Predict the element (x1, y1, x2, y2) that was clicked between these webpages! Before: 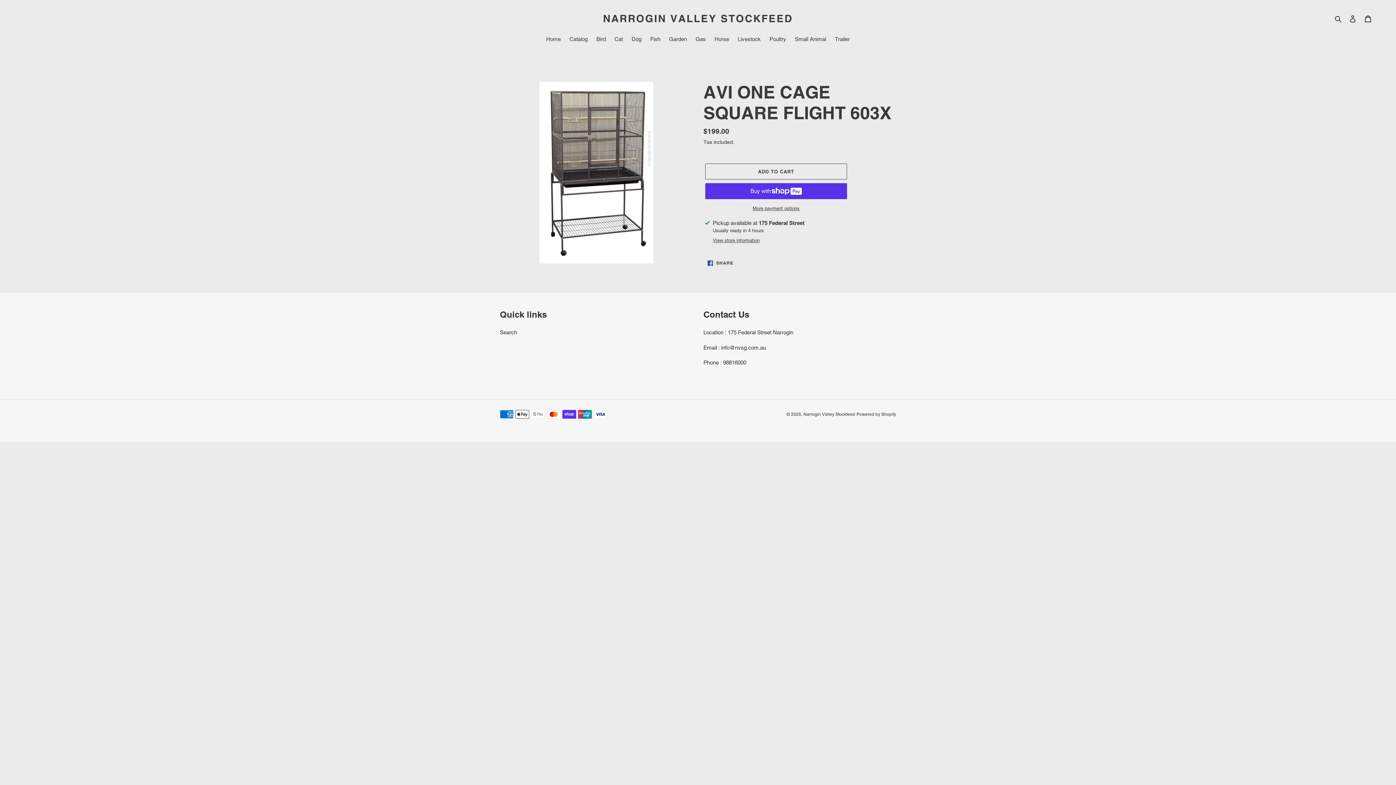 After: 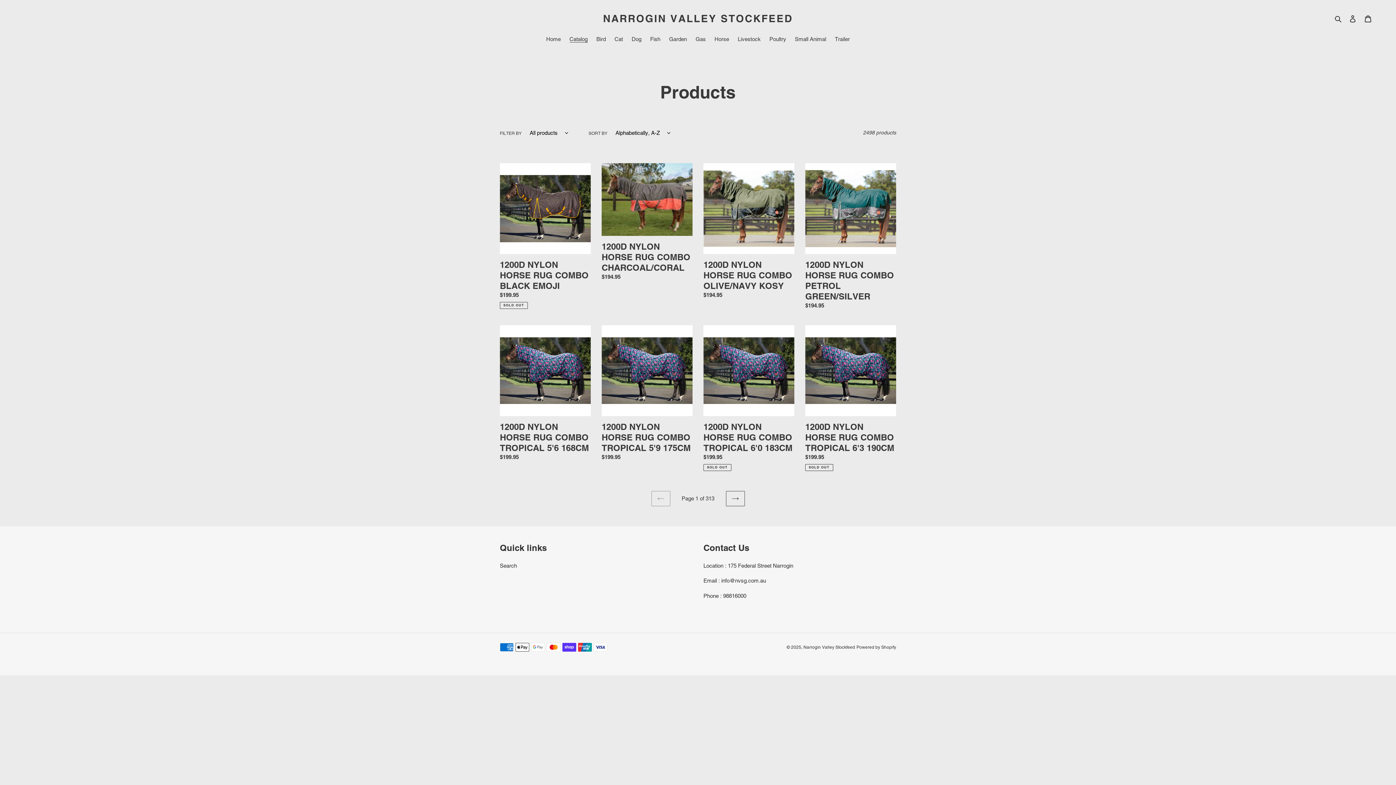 Action: label: Catalog bbox: (566, 35, 591, 44)